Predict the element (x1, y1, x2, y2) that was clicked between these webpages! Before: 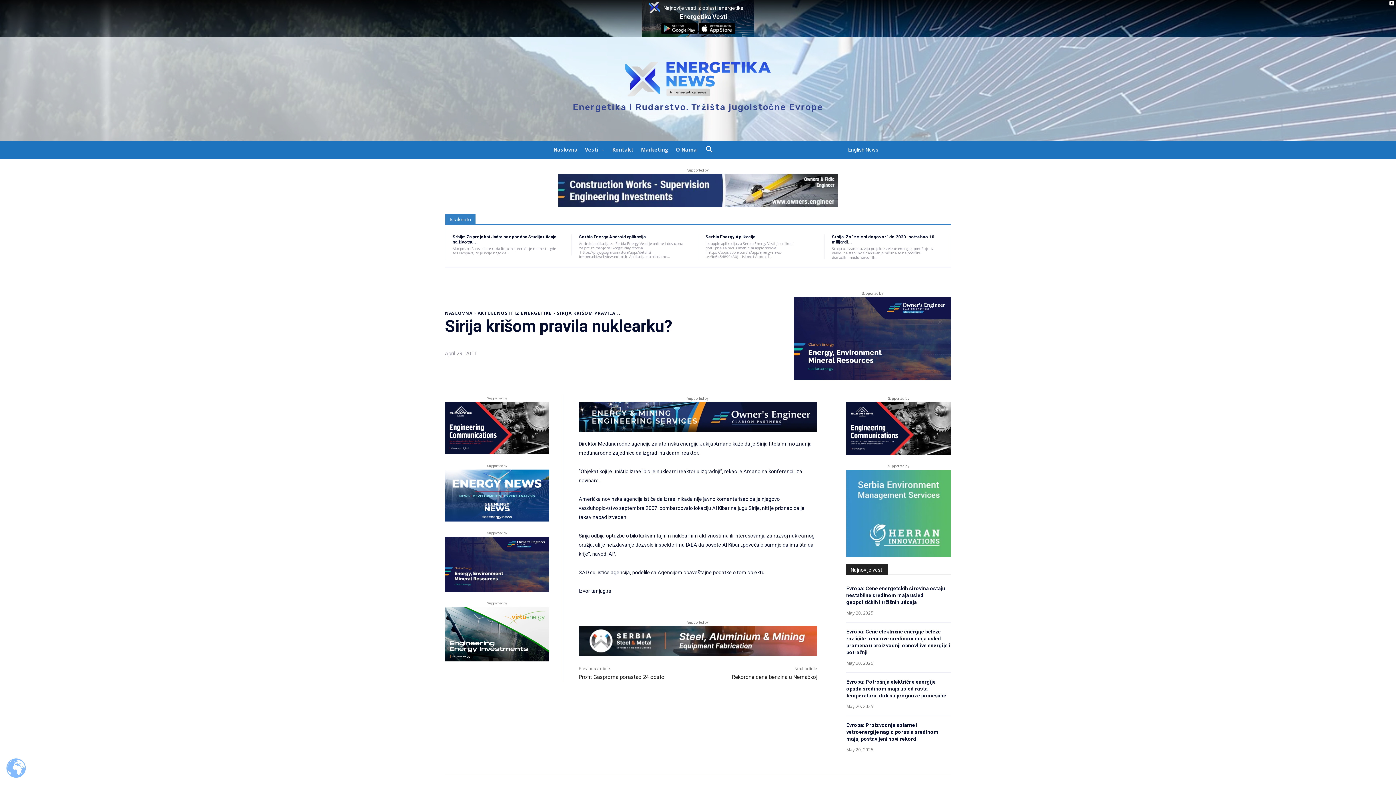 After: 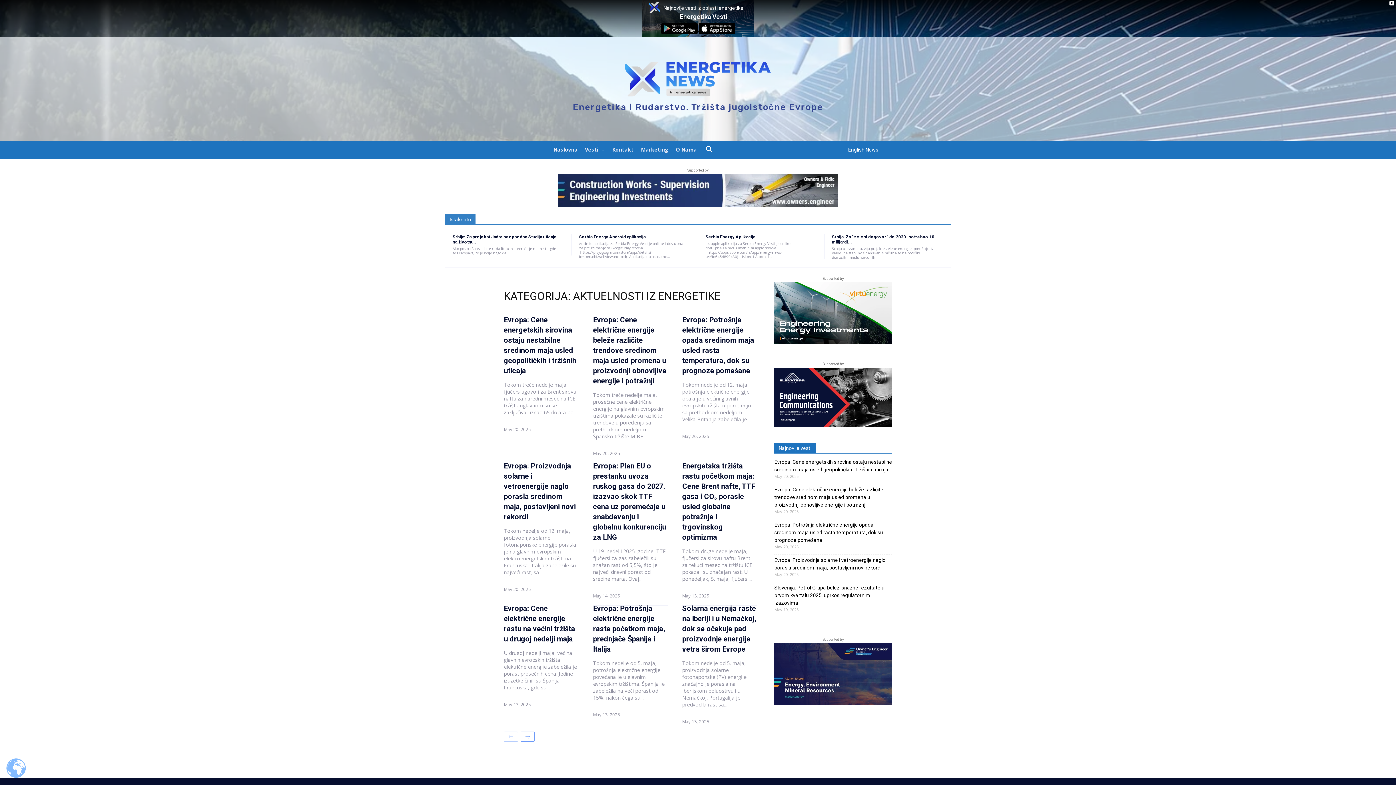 Action: bbox: (477, 310, 552, 316) label: AKTUELNOSTI IZ ENERGETIKE